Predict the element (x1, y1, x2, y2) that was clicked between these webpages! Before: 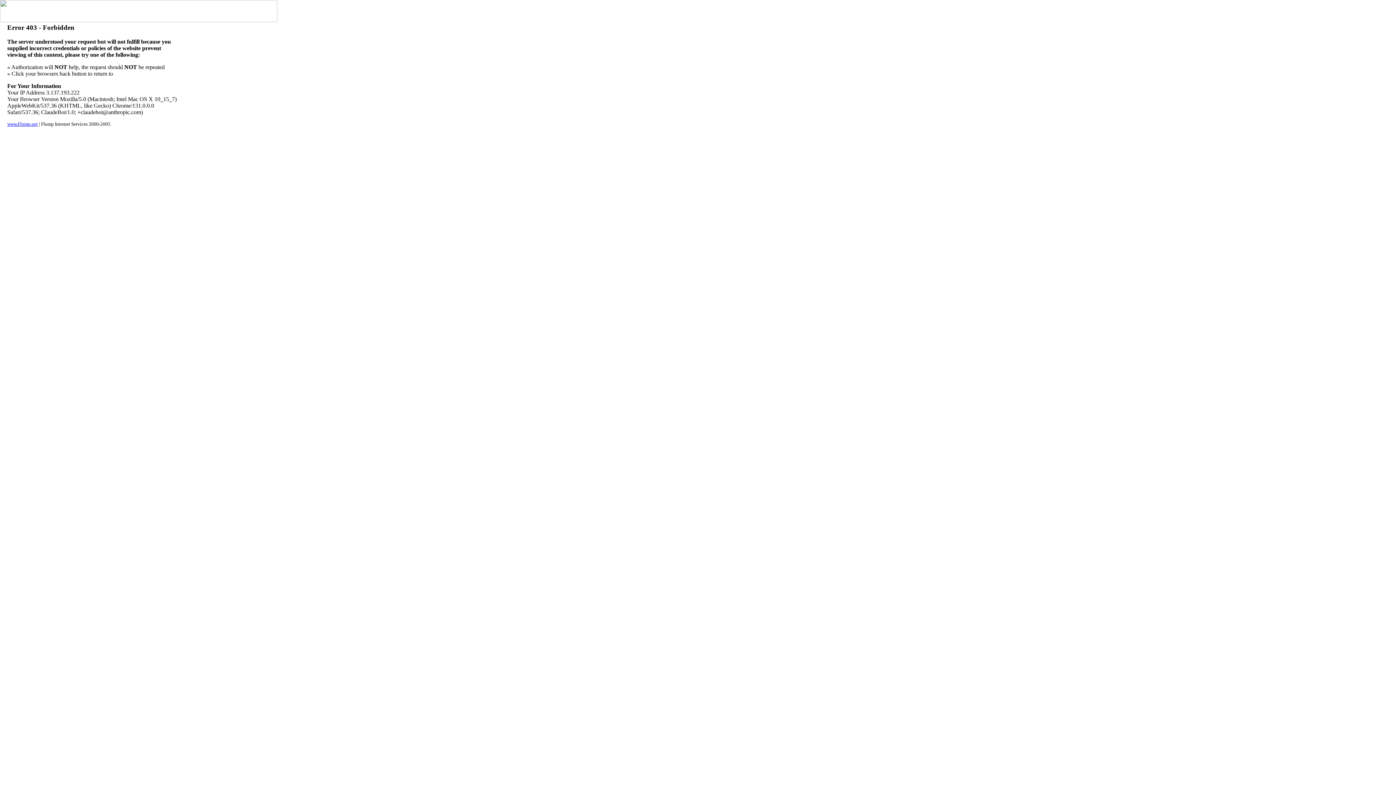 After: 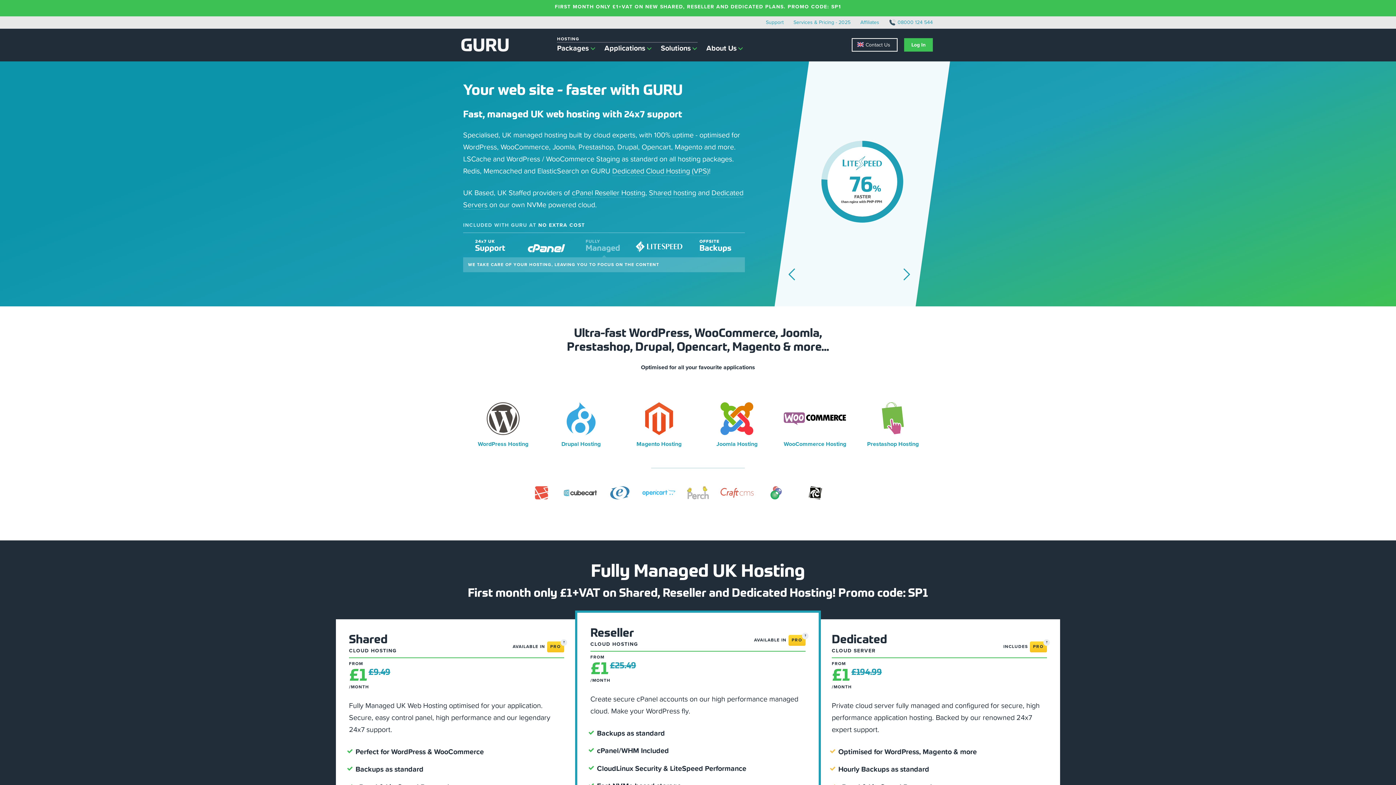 Action: bbox: (7, 121, 37, 126) label: www.Flump.net